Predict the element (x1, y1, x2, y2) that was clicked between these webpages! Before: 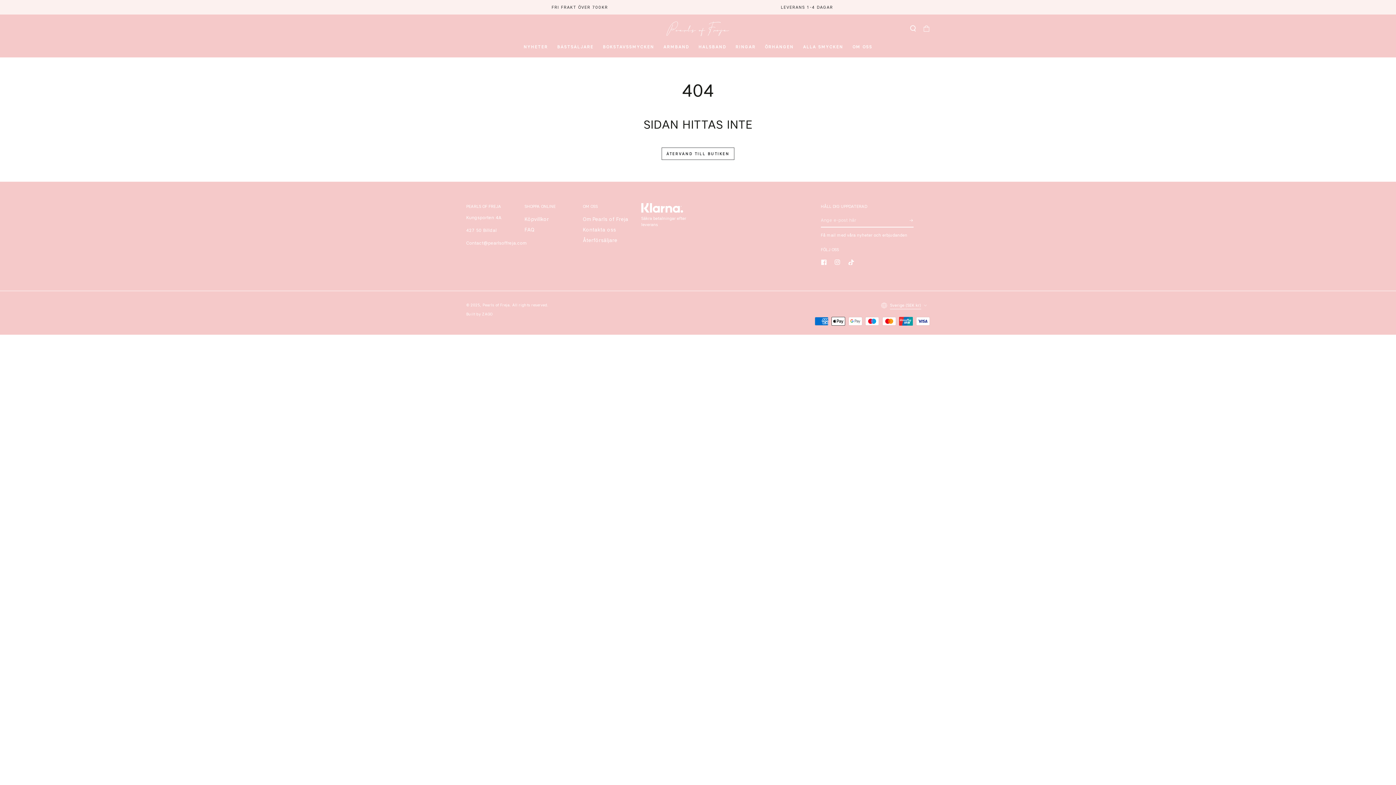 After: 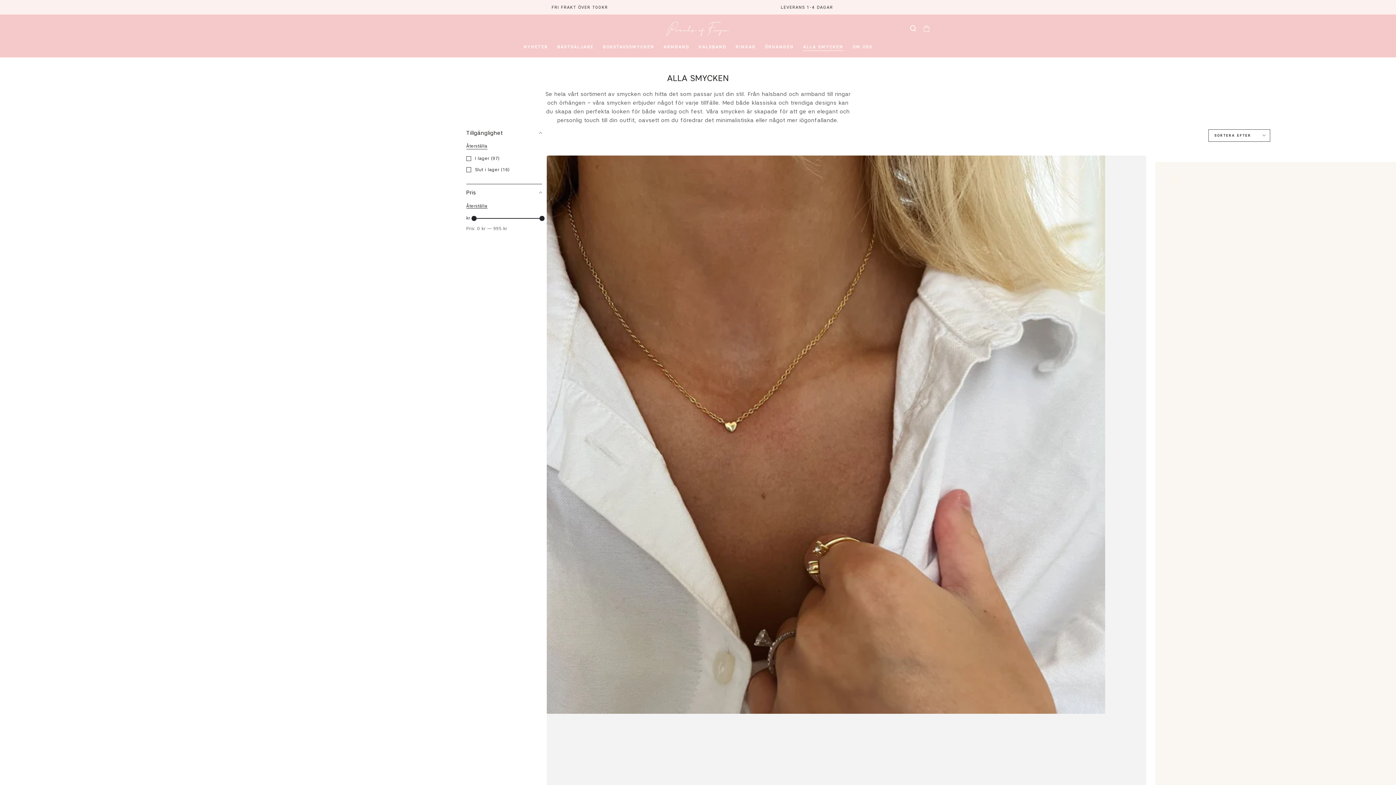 Action: bbox: (798, 39, 848, 54) label: ALLA SMYCKEN